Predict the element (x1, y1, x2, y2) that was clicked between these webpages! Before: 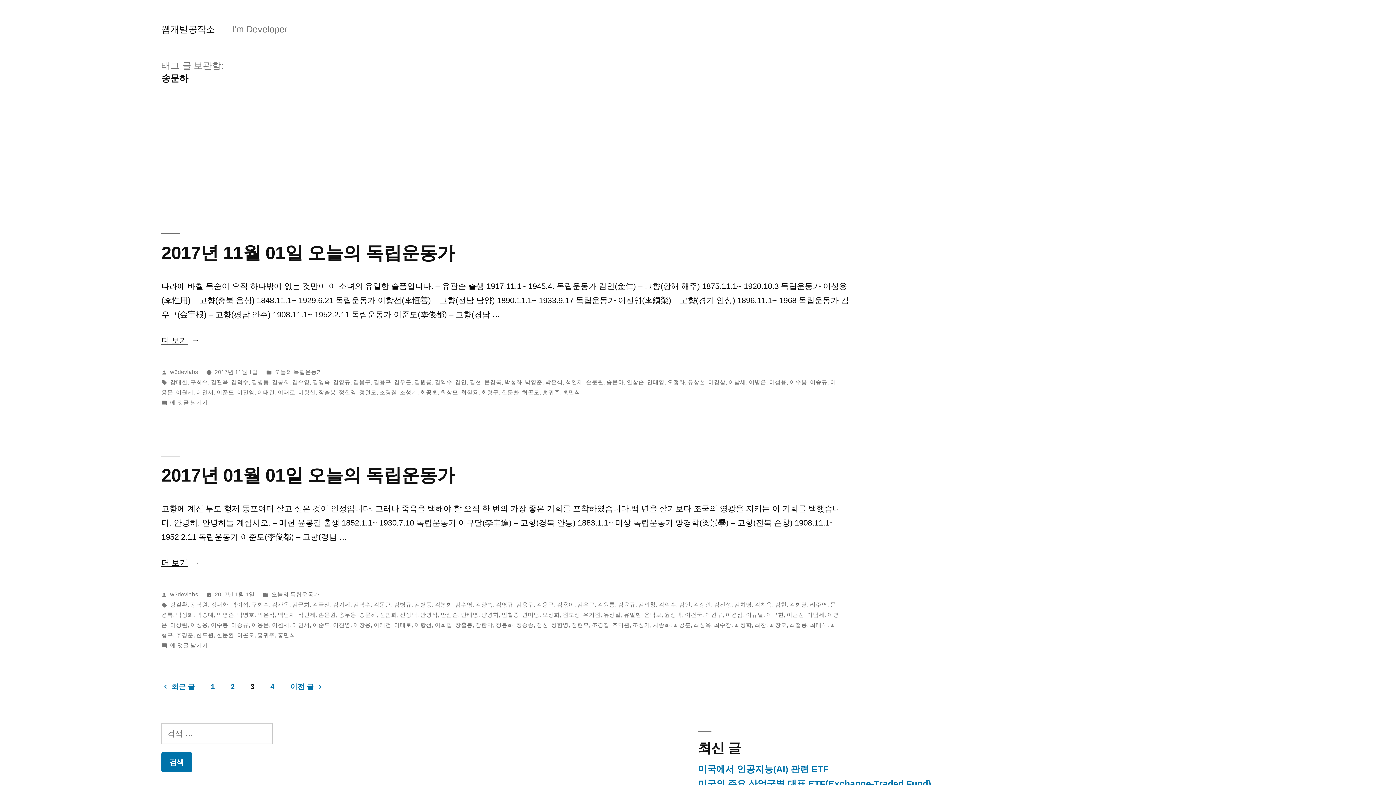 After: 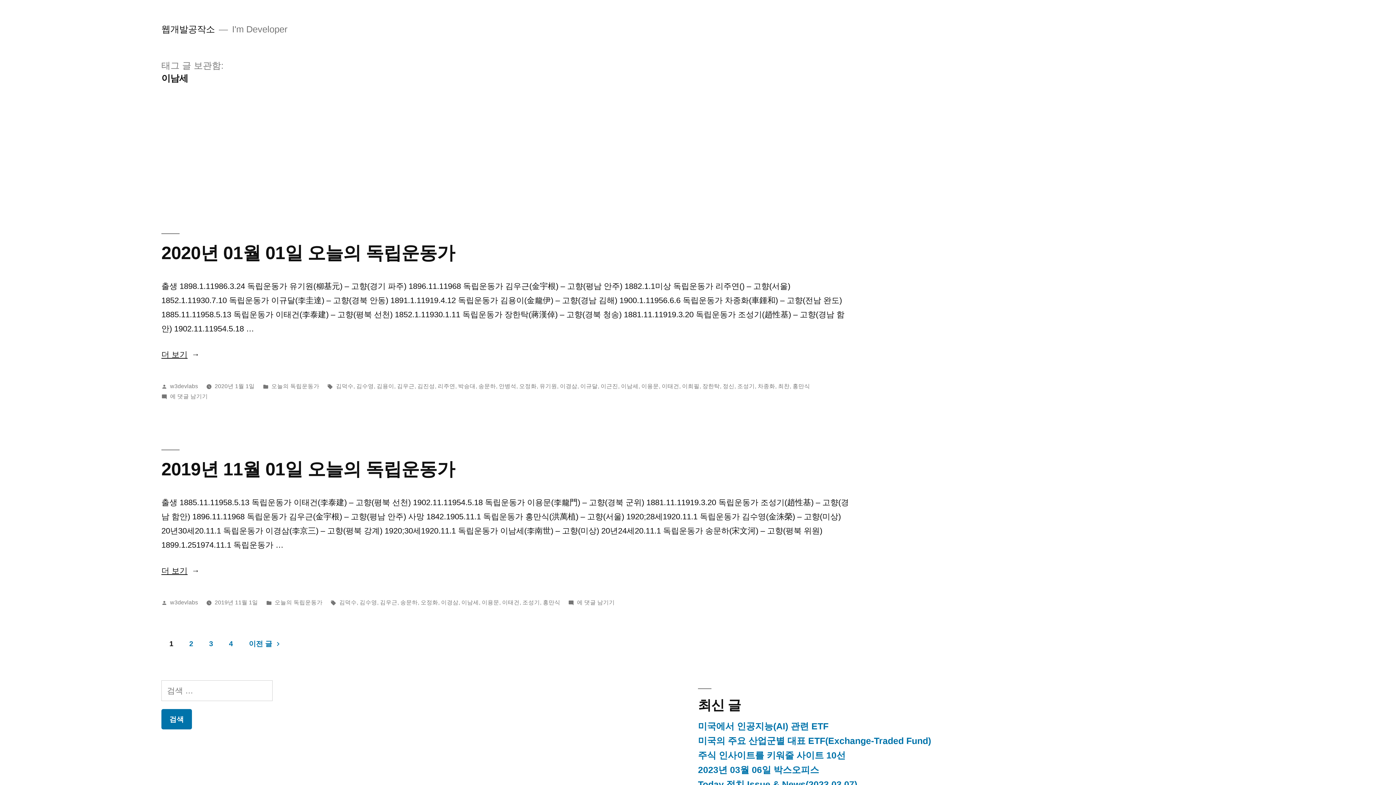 Action: bbox: (728, 379, 746, 385) label: 이남세